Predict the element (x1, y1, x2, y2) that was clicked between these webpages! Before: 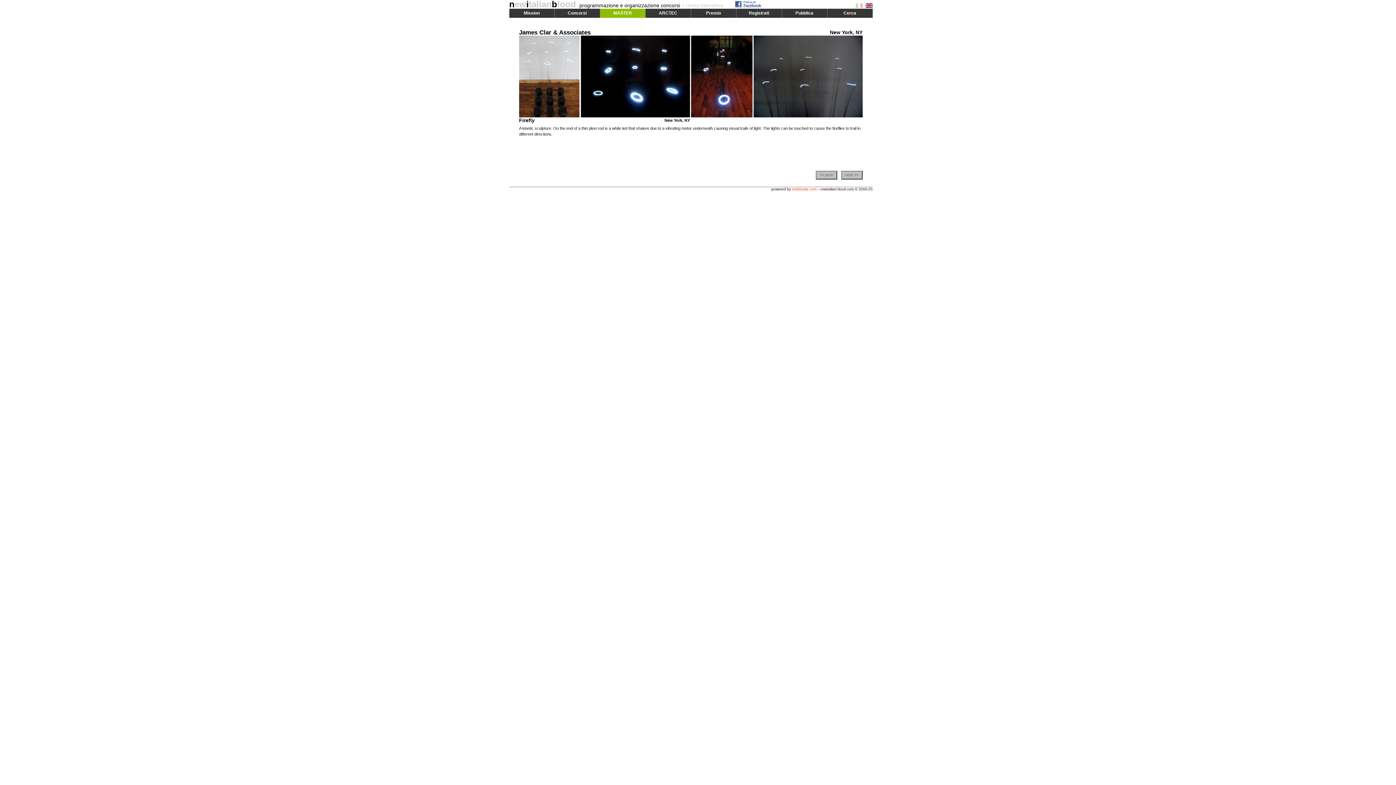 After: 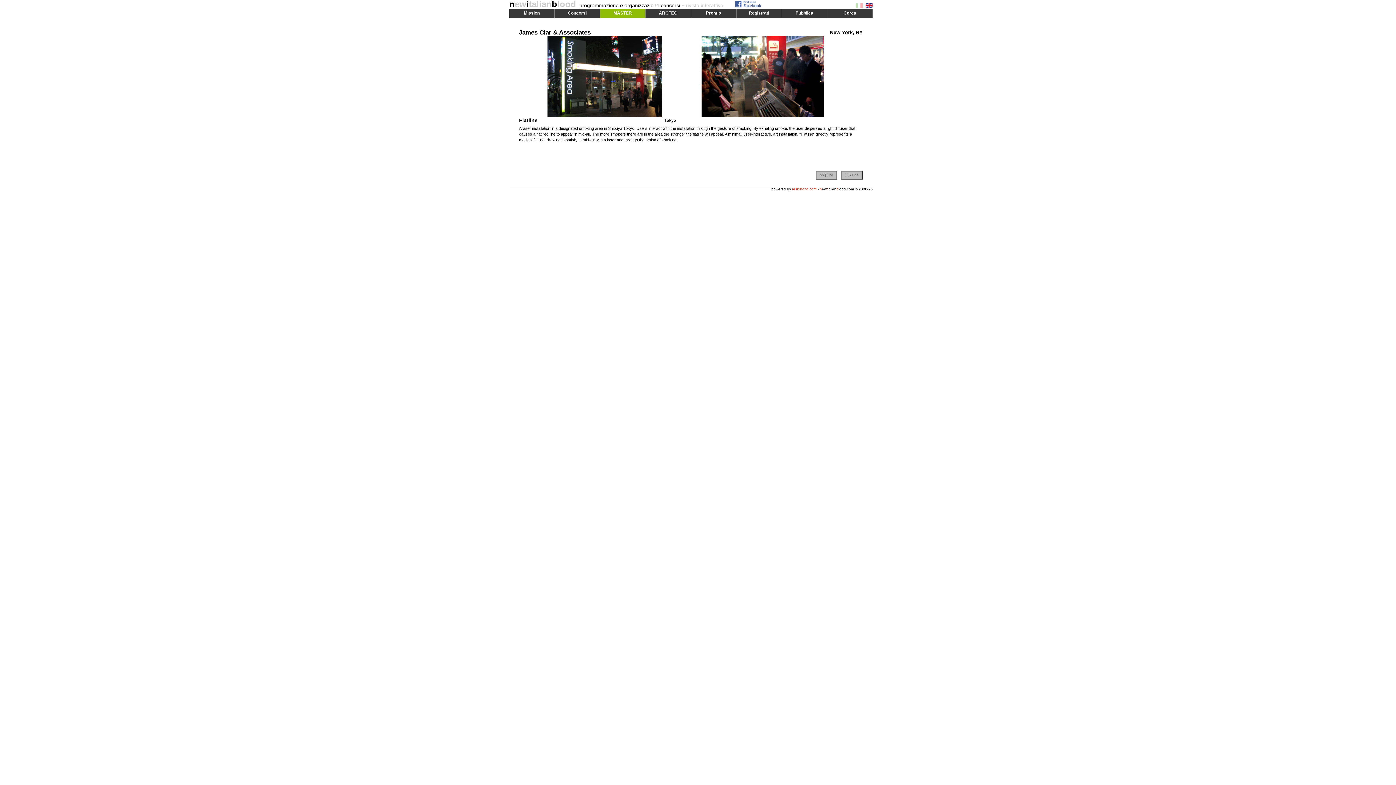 Action: label: << prev bbox: (819, 172, 833, 177)